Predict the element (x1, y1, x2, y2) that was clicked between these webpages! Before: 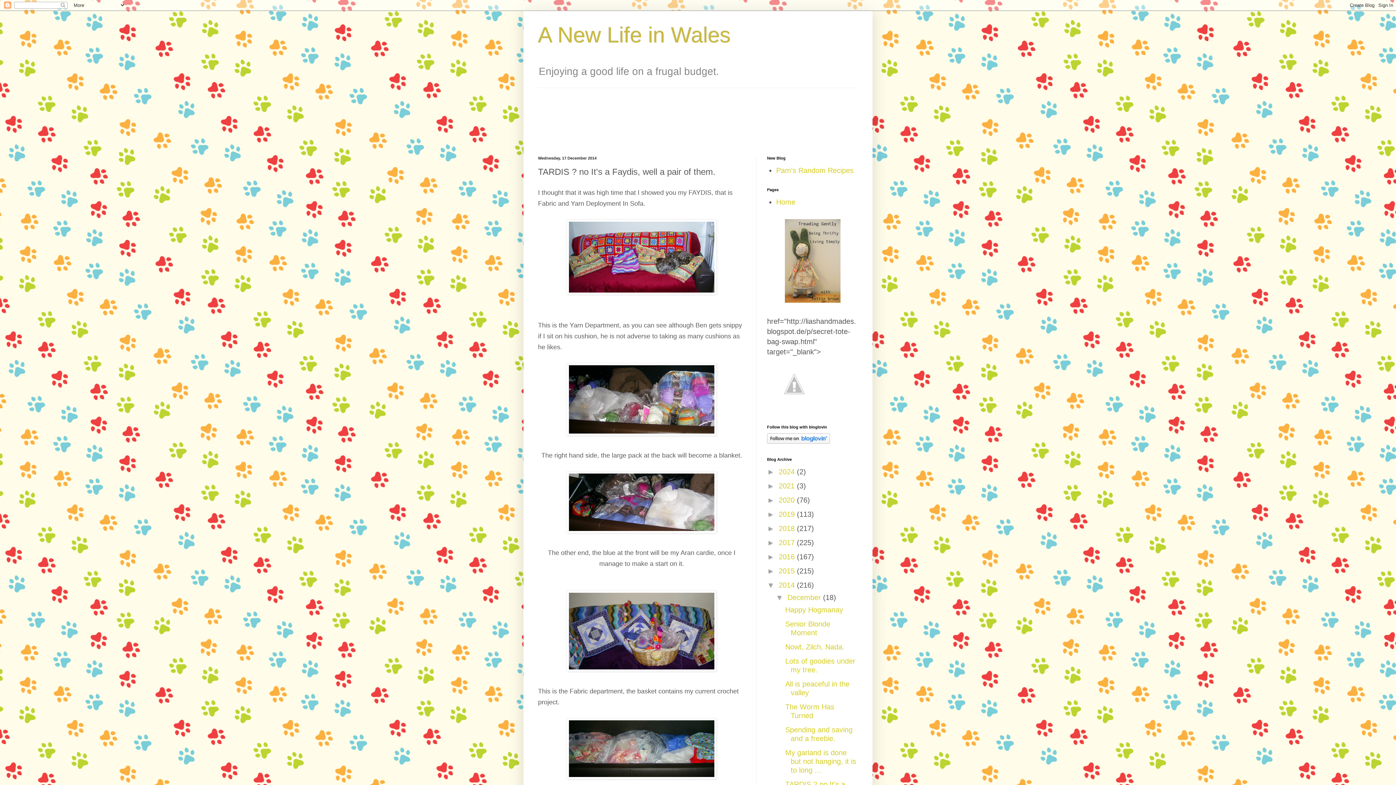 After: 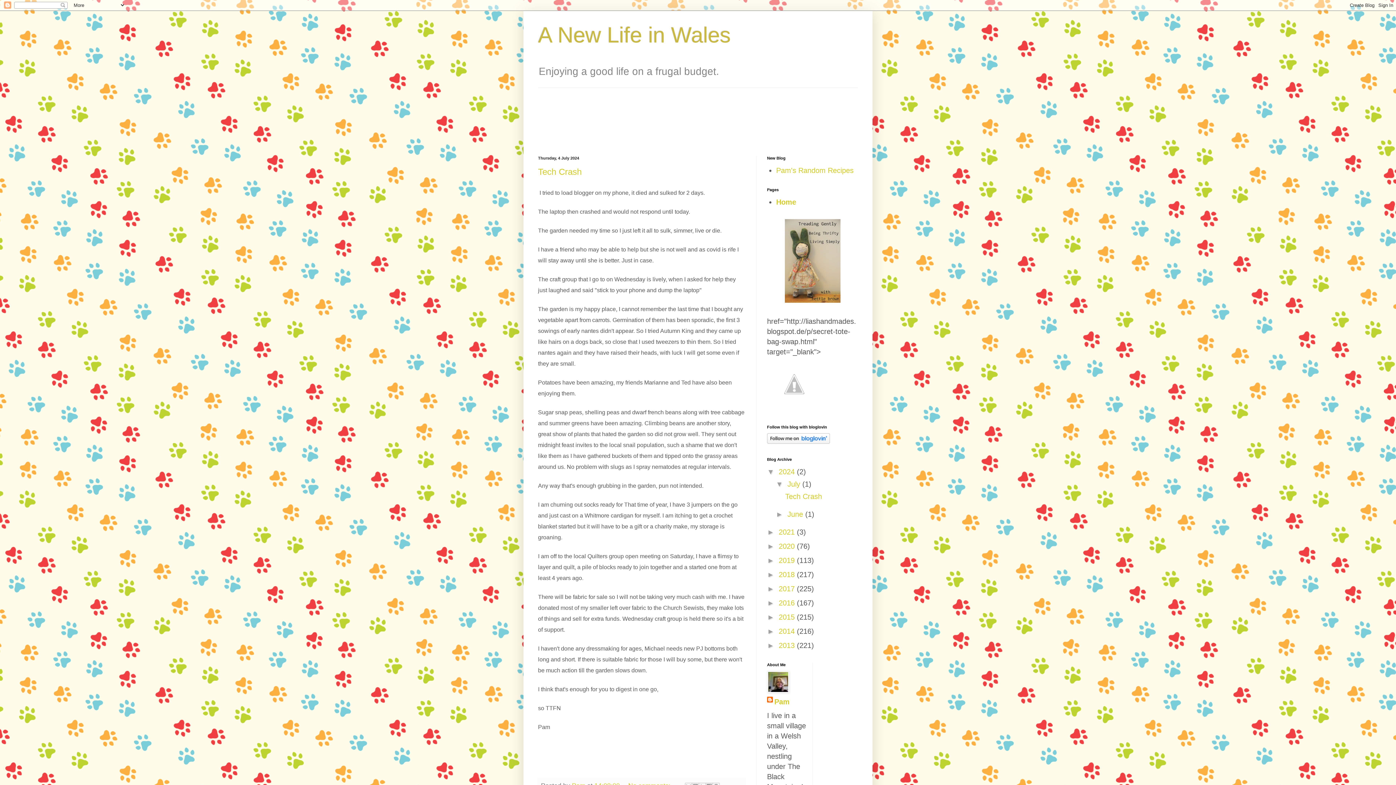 Action: label: A New Life in Wales bbox: (538, 22, 730, 47)